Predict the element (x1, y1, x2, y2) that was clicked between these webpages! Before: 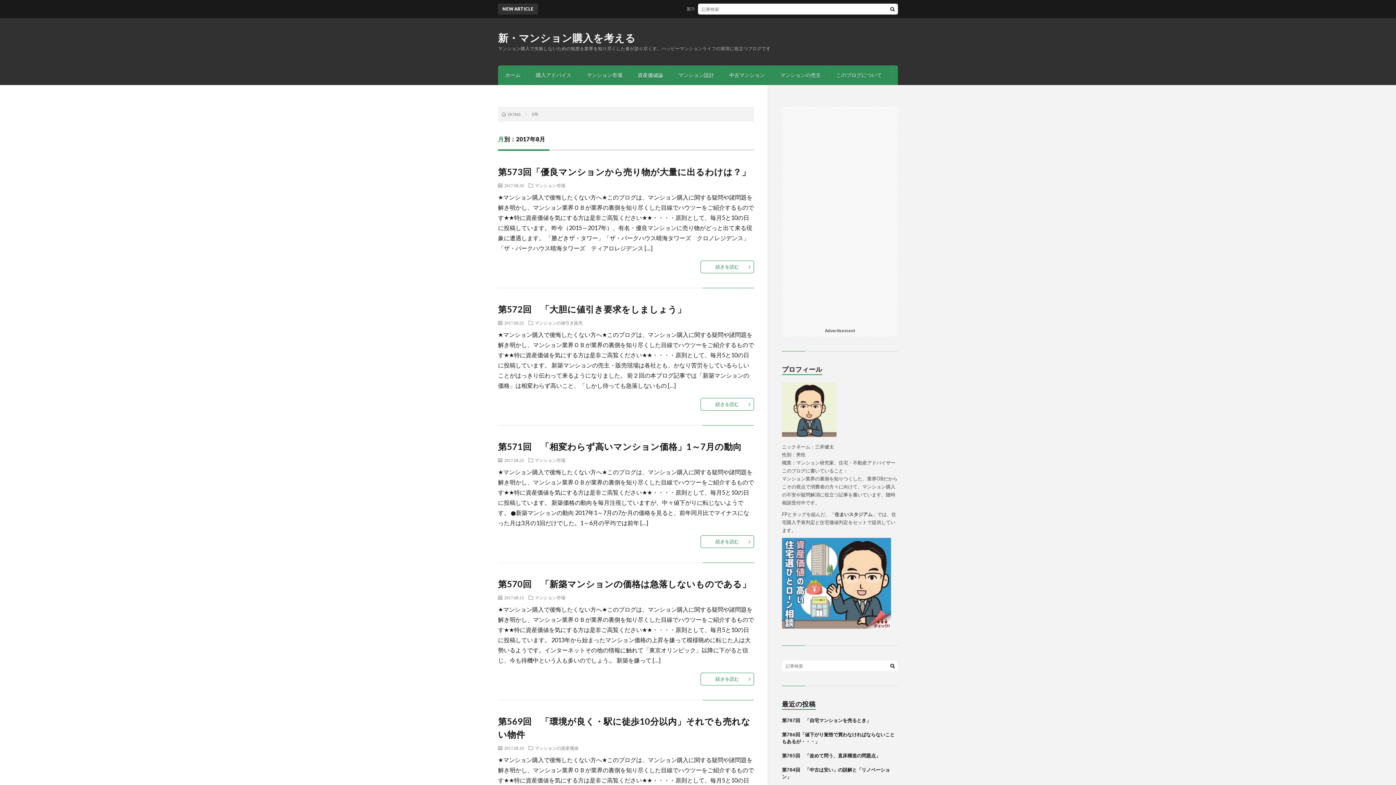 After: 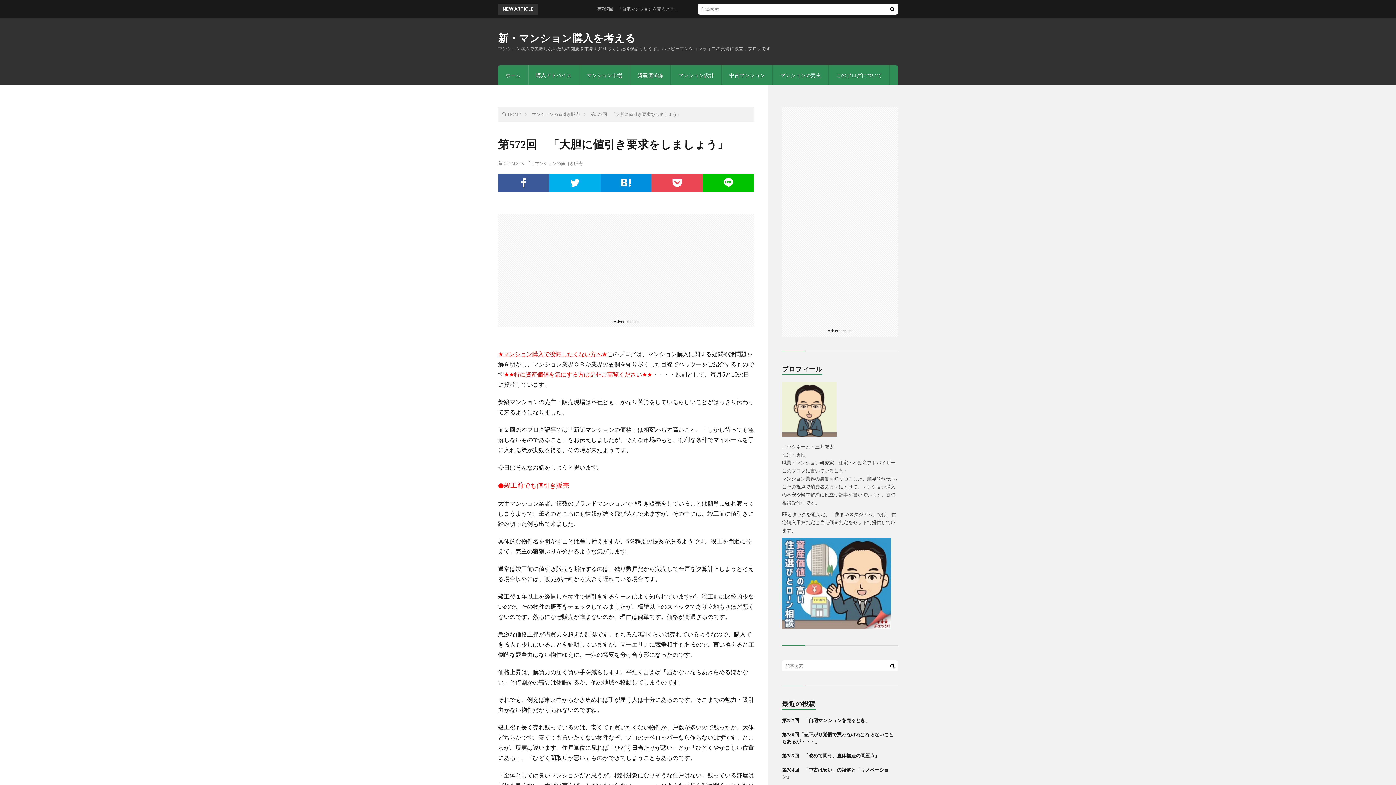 Action: label: 続きを読む bbox: (700, 398, 754, 410)